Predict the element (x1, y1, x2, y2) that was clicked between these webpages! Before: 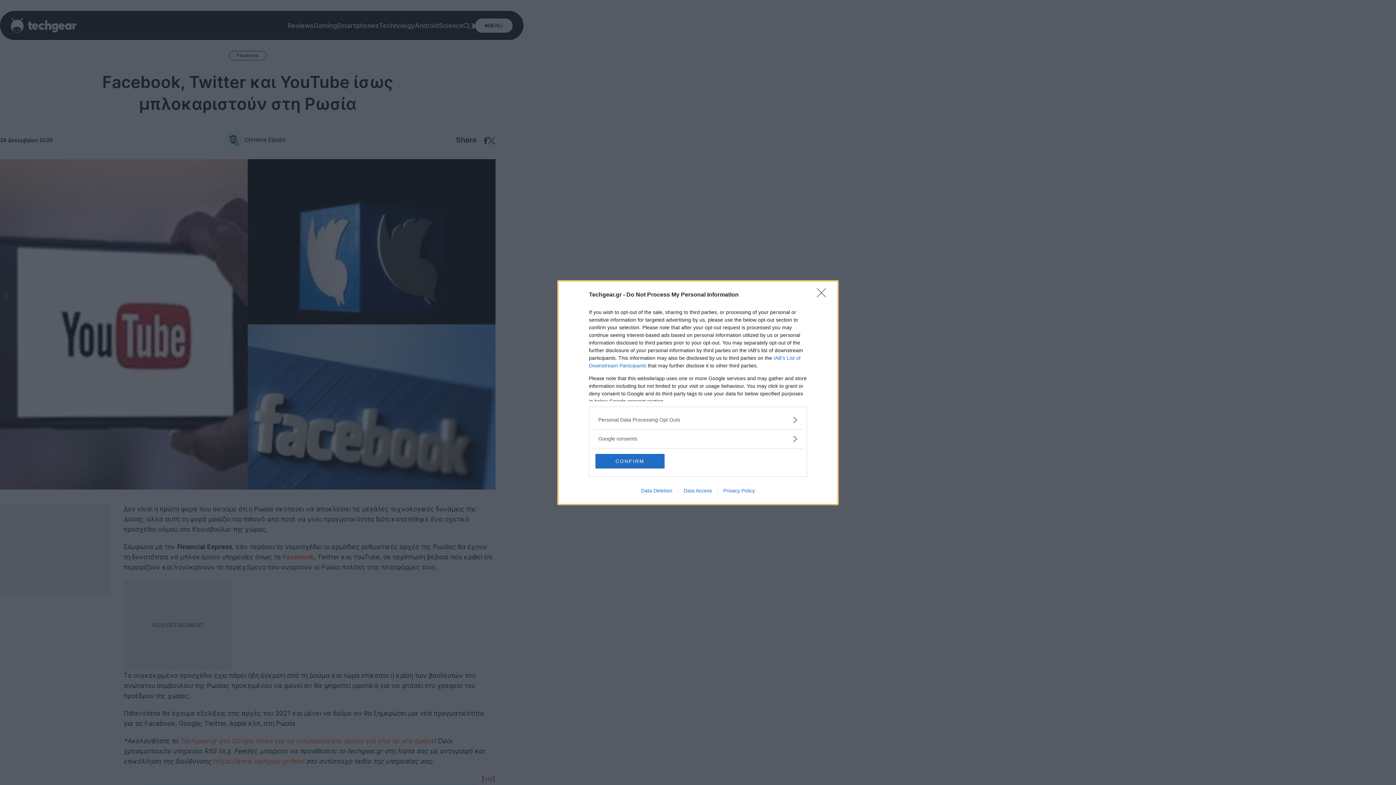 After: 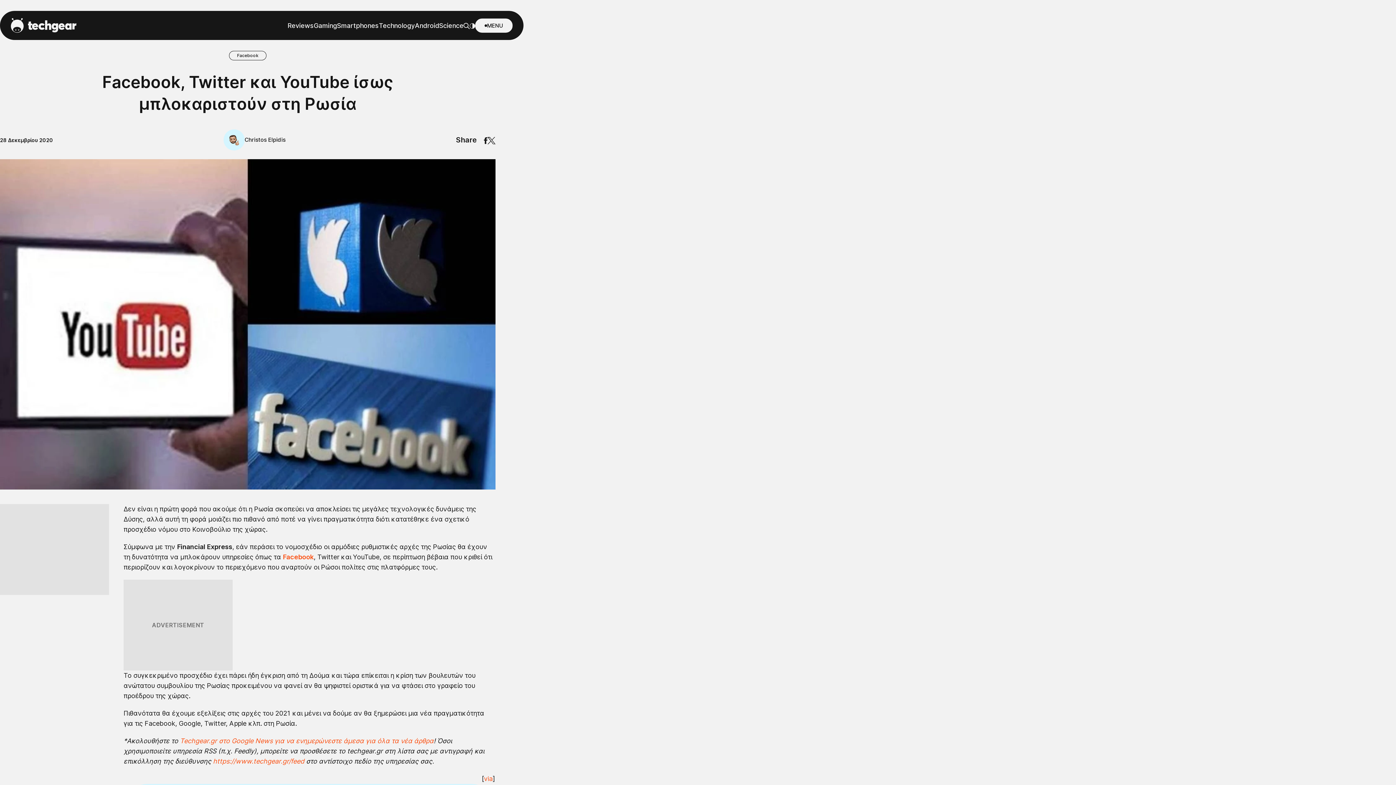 Action: label: Close bbox: (817, 288, 830, 302)